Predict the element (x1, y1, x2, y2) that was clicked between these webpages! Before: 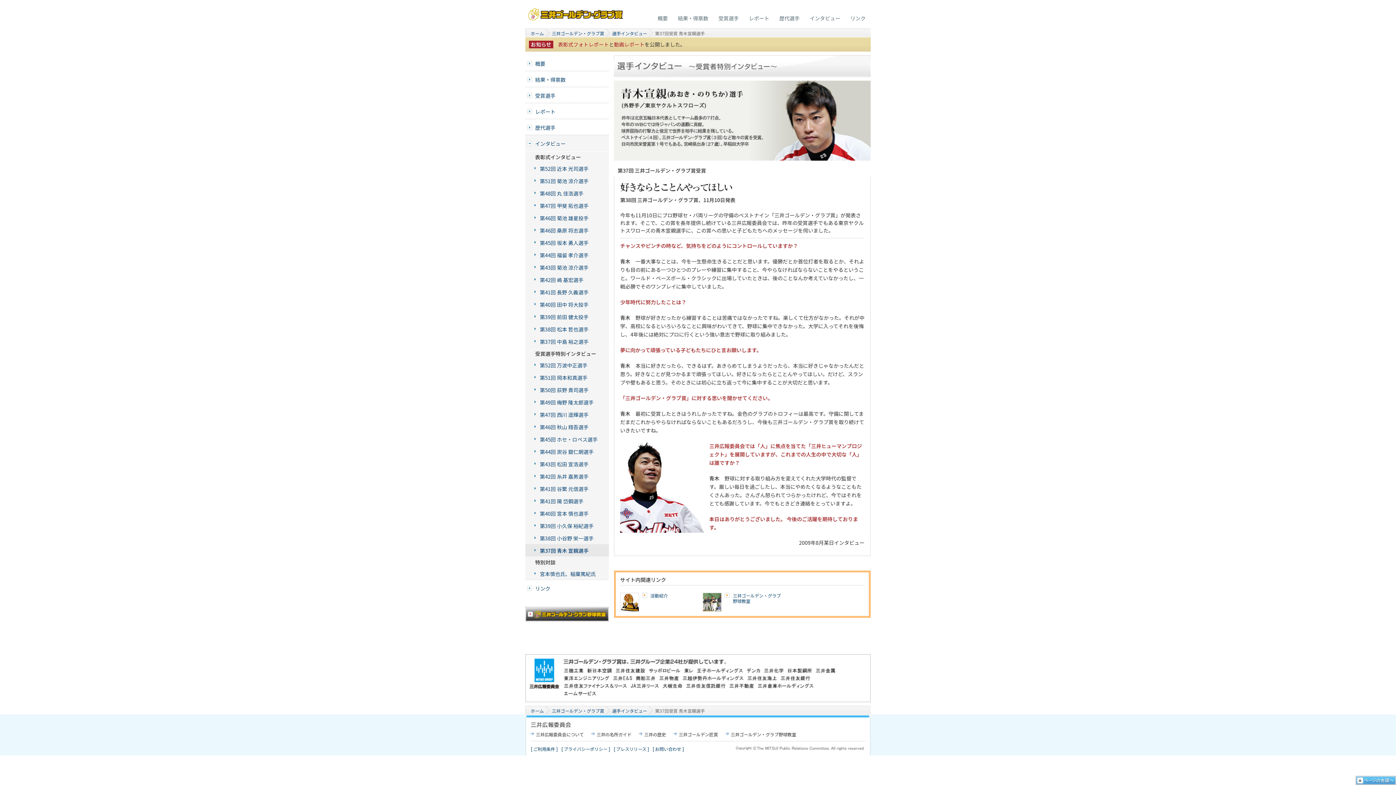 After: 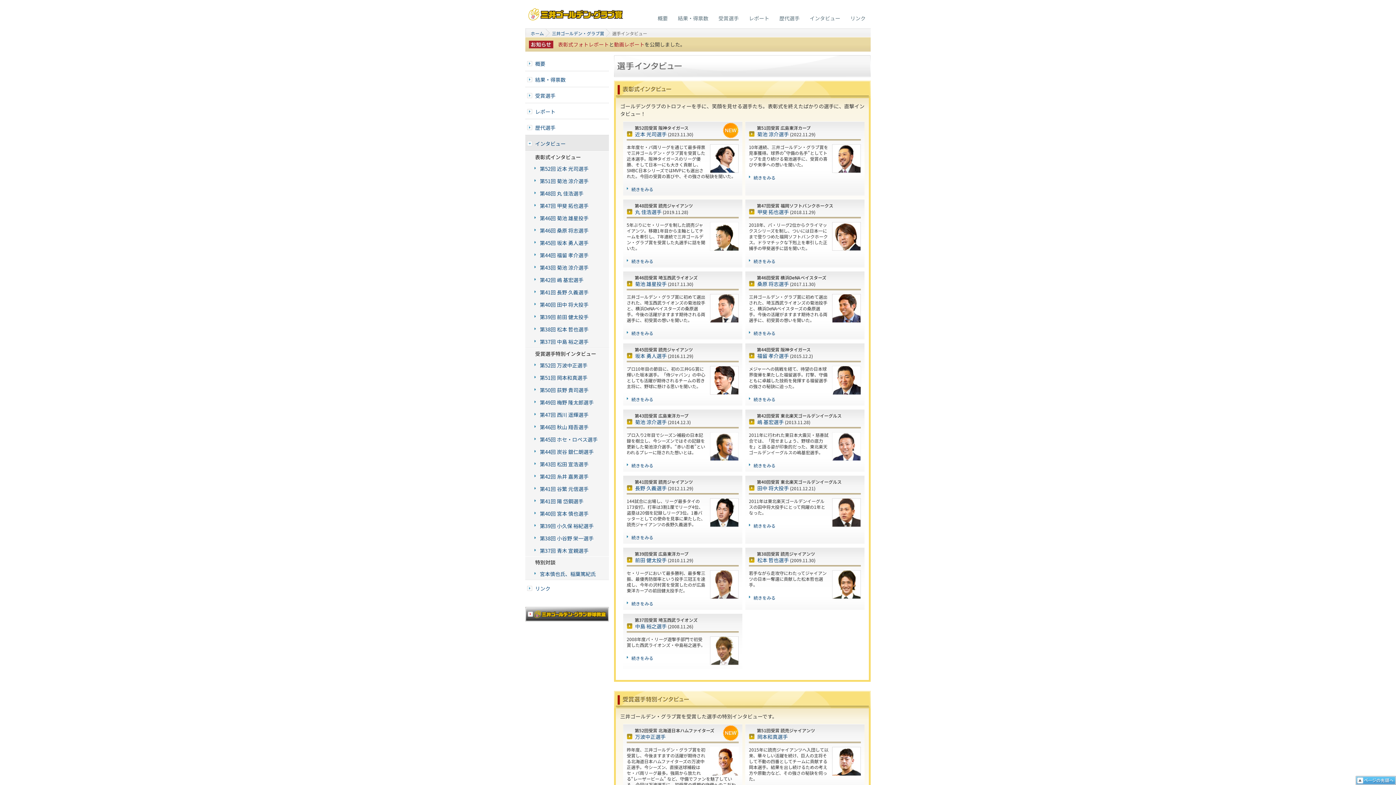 Action: bbox: (525, 135, 609, 151) label: インタビュー